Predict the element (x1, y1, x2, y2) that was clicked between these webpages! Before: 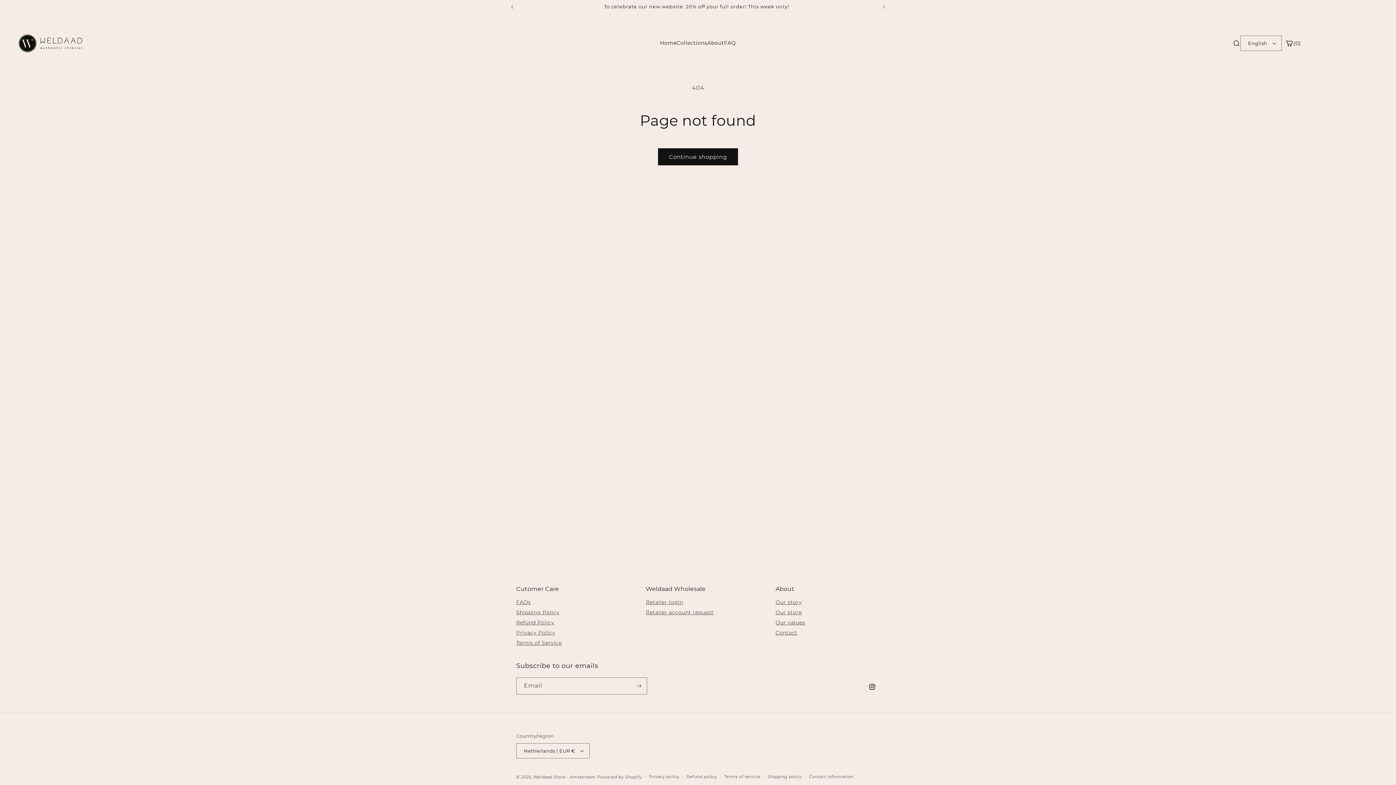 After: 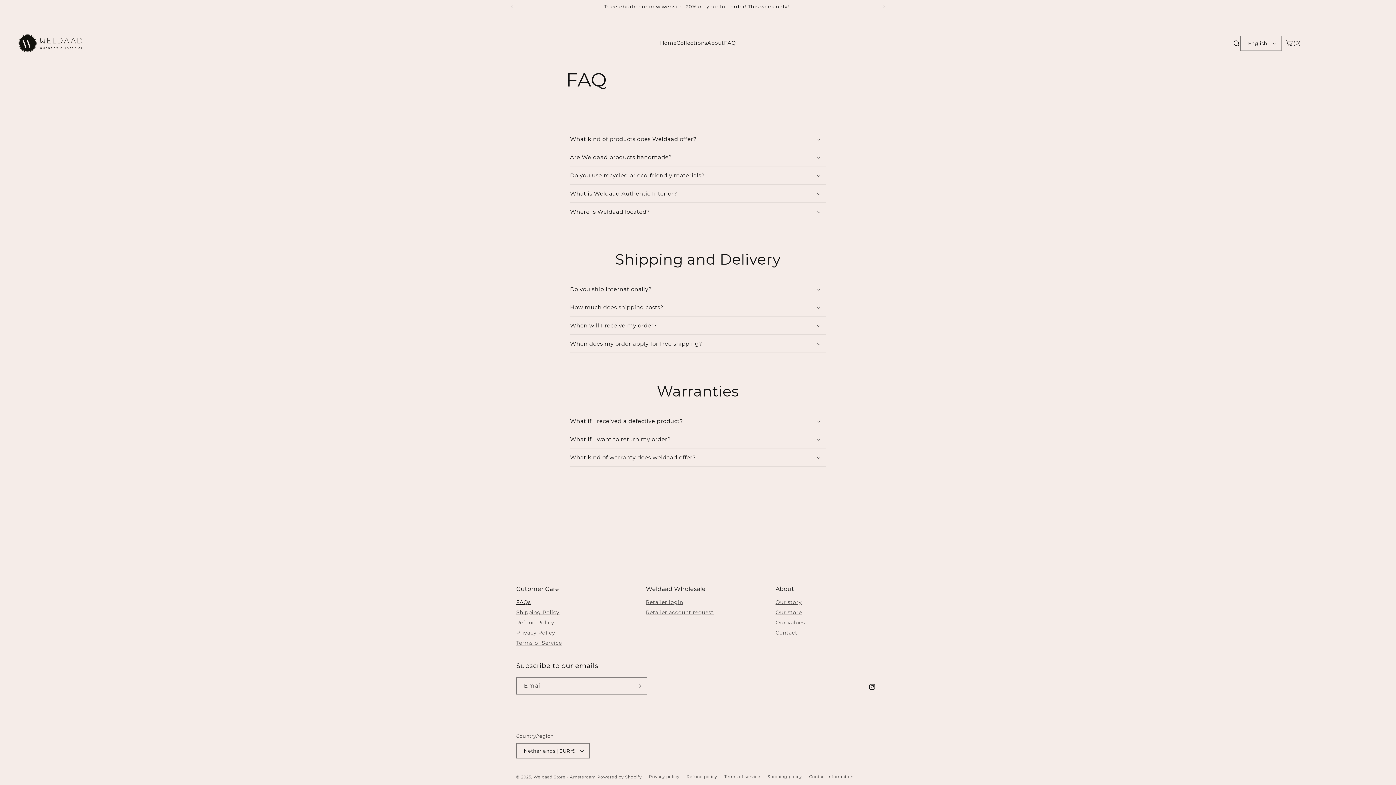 Action: label: FAQs bbox: (516, 598, 531, 607)